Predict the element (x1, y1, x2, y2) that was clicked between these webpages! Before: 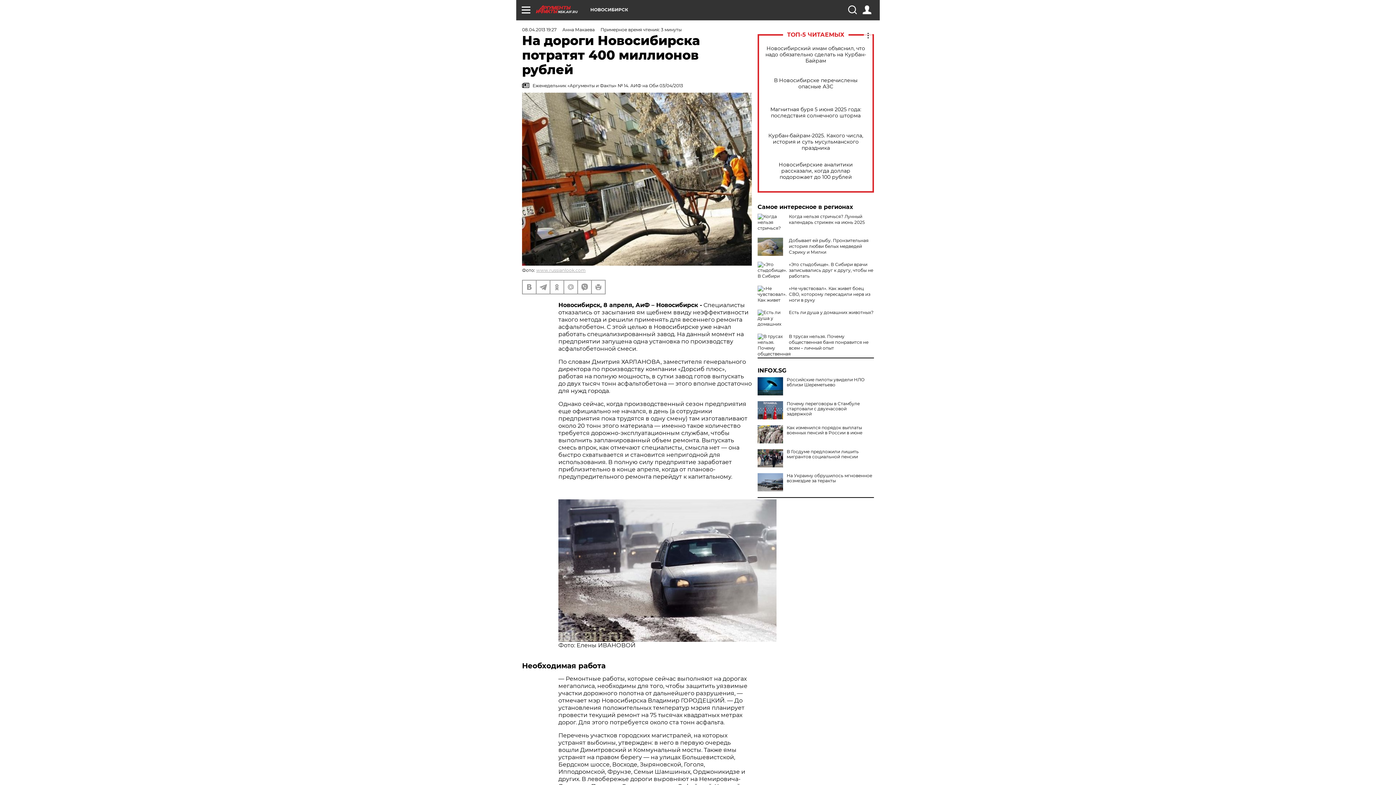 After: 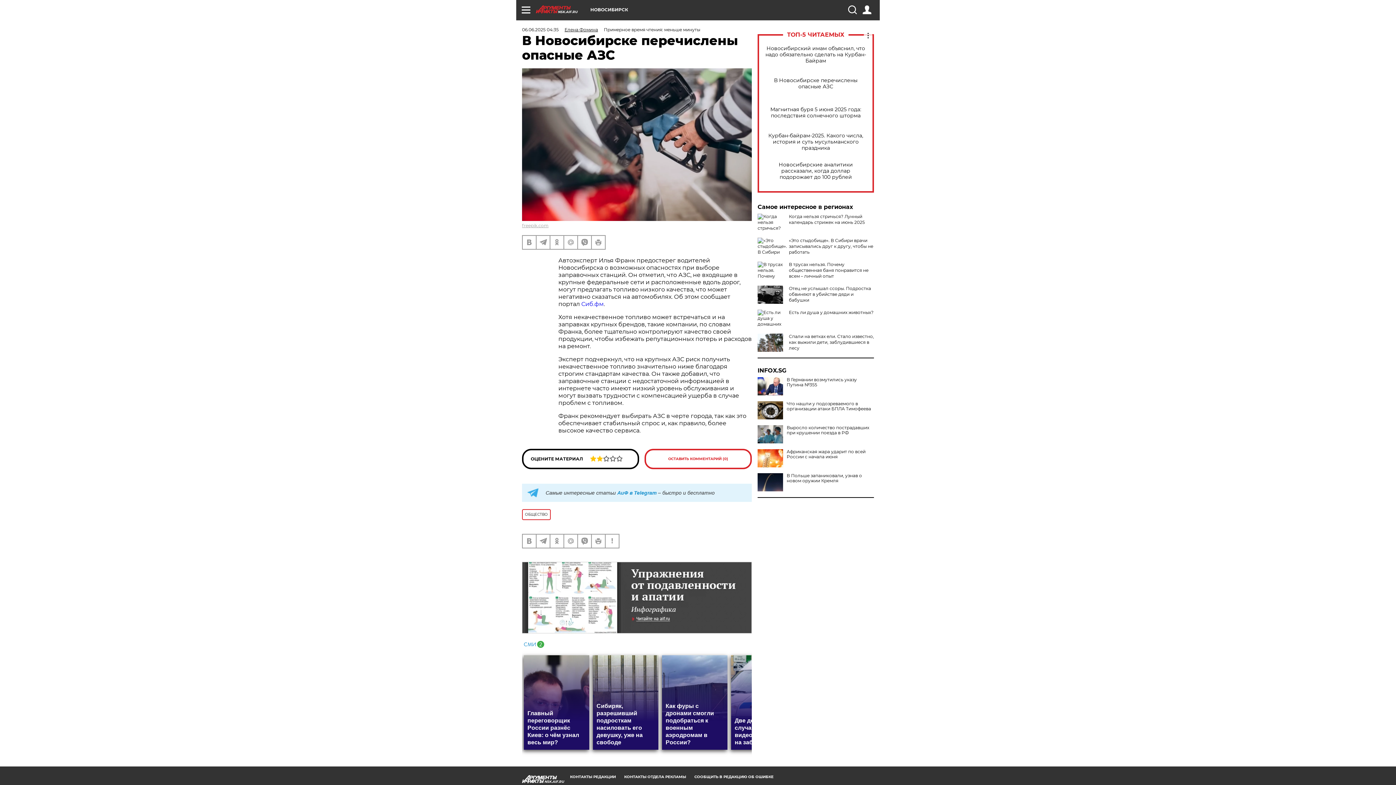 Action: bbox: (765, 77, 866, 89) label: В Новосибирске перечислены опасные АЗС